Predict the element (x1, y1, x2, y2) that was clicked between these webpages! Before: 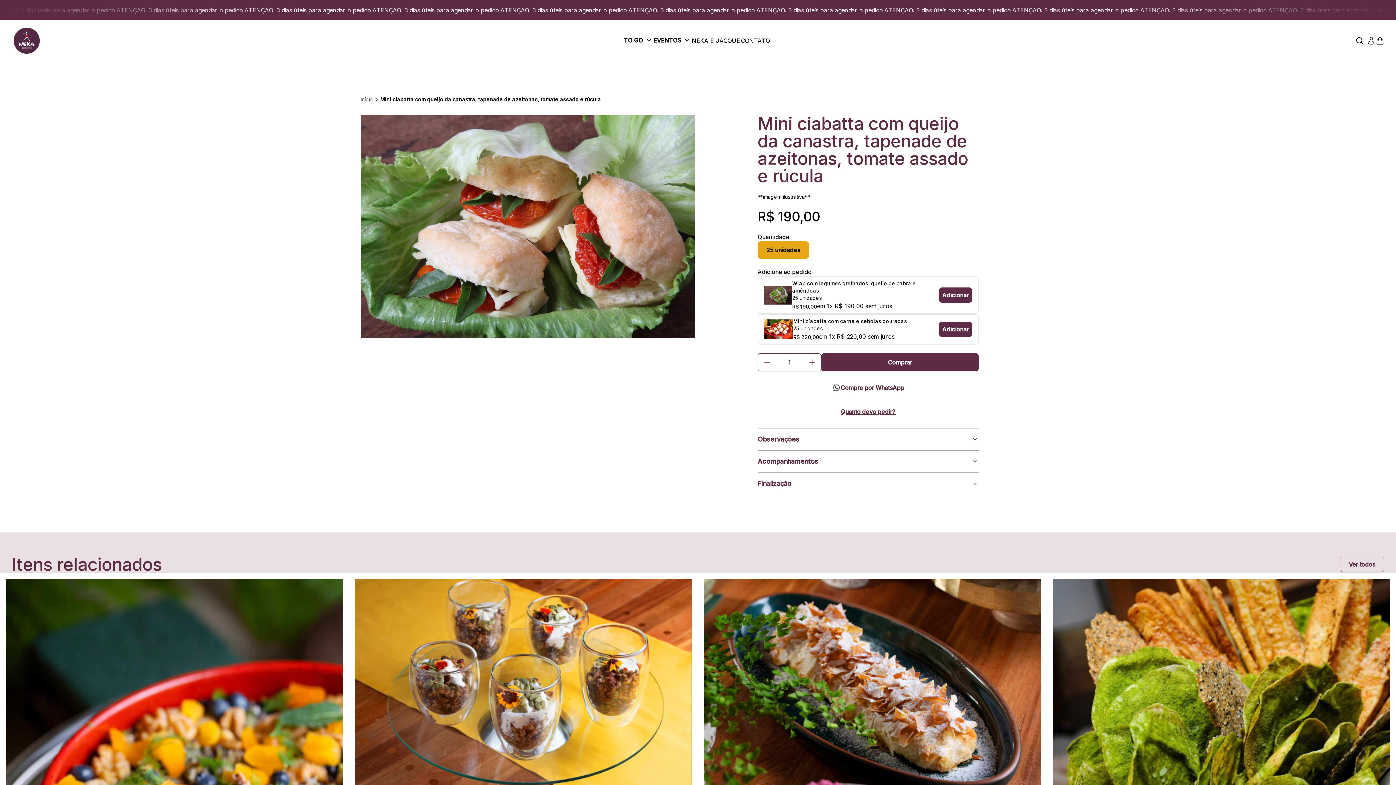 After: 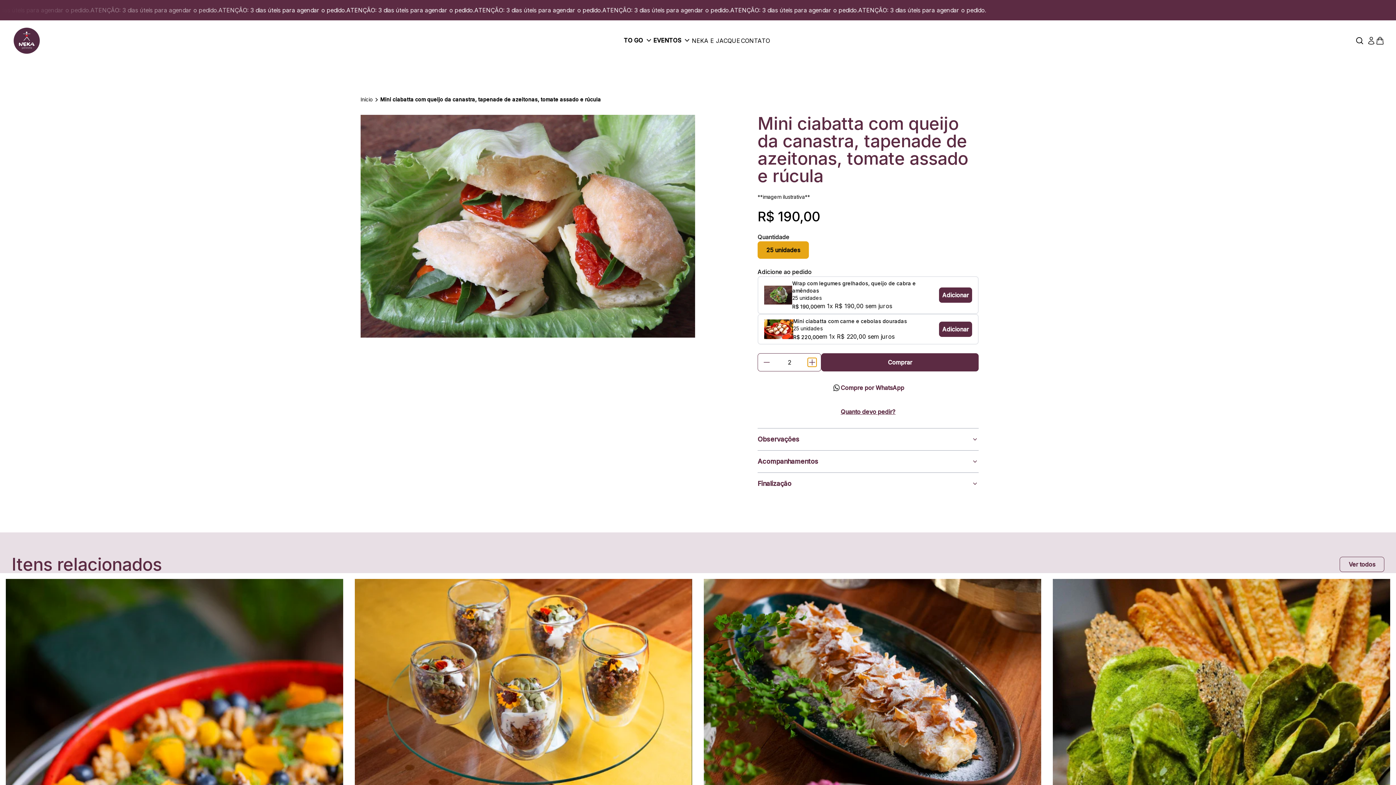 Action: bbox: (808, 358, 816, 366) label: Aumentar quantidade